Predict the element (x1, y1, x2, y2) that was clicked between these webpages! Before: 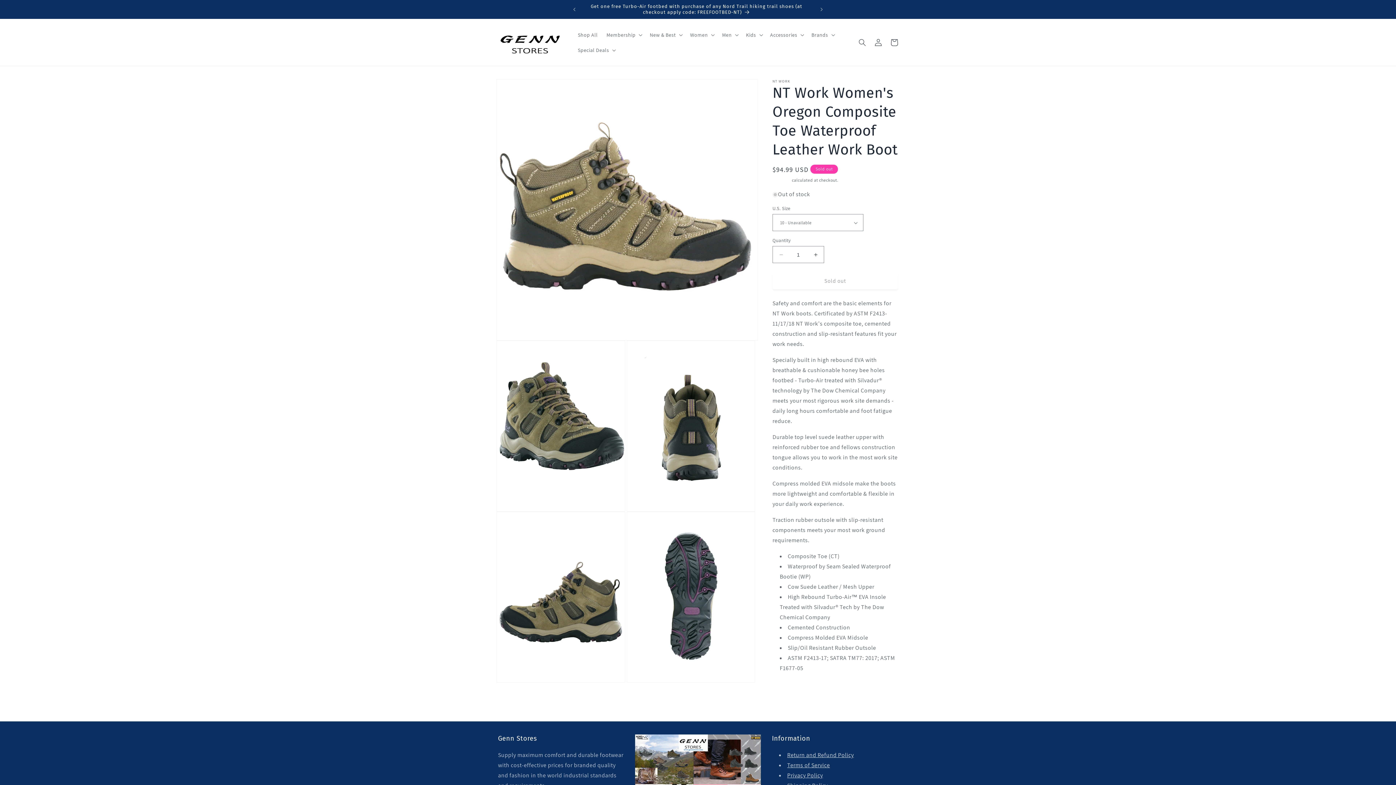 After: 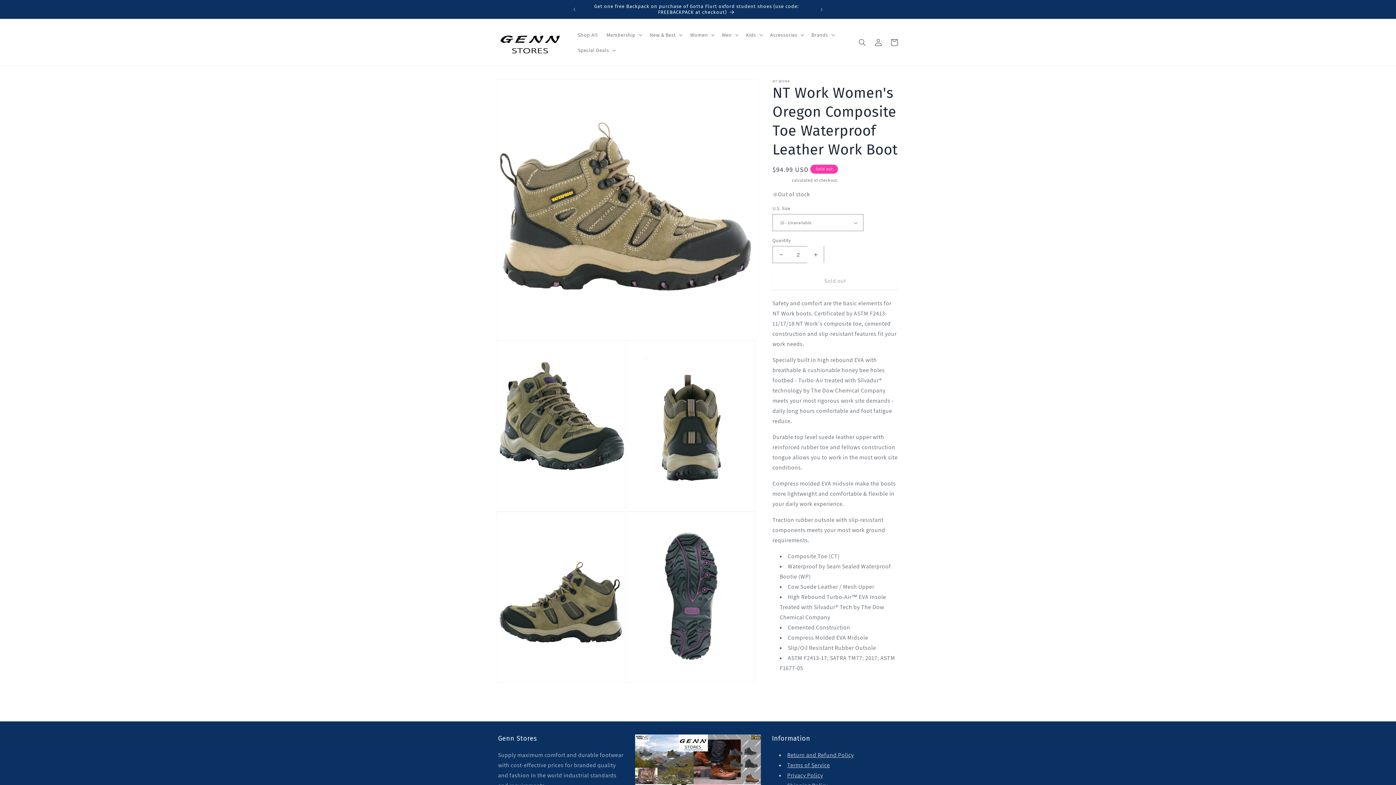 Action: label: Increase quantity for NT Work Women&#39;s Oregon Composite Toe Waterproof Leather Work Boot bbox: (807, 246, 824, 263)